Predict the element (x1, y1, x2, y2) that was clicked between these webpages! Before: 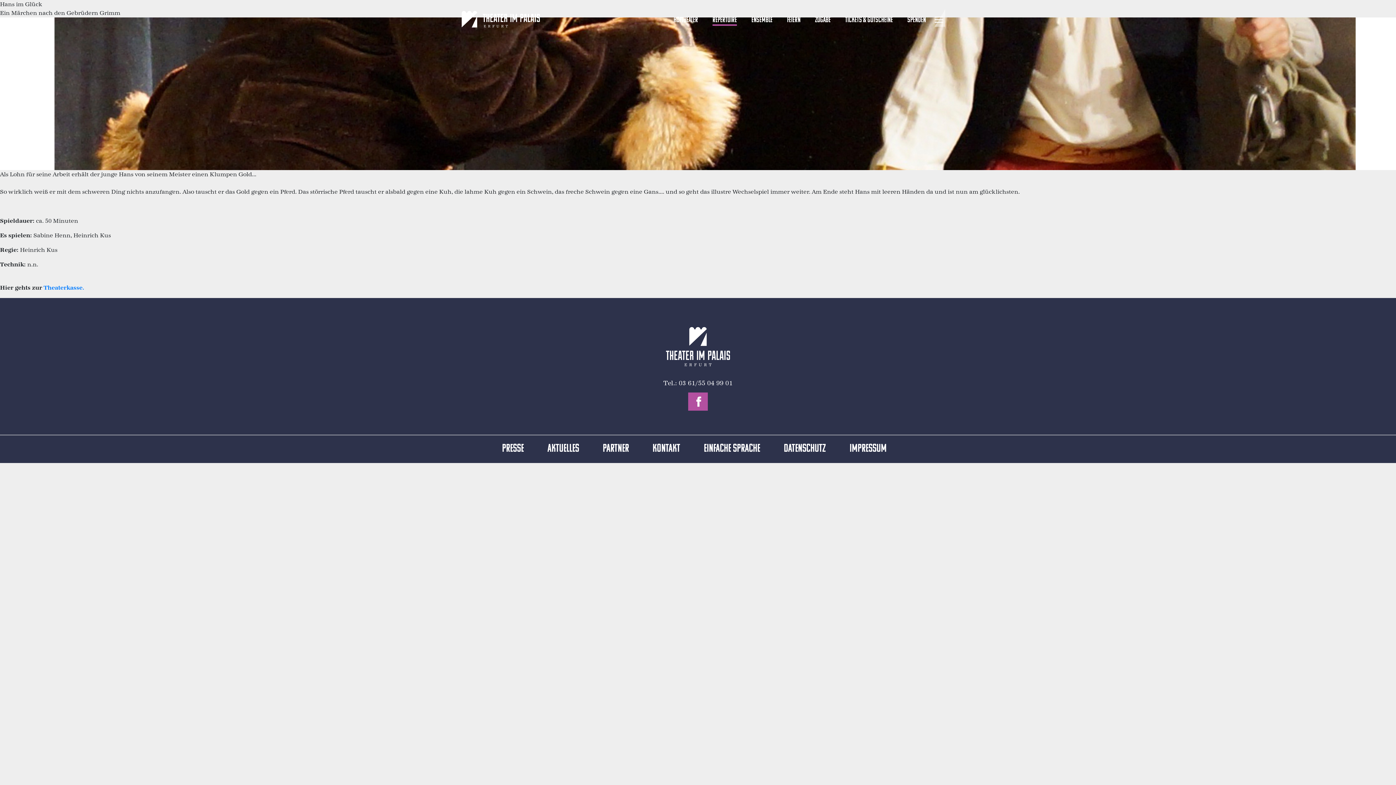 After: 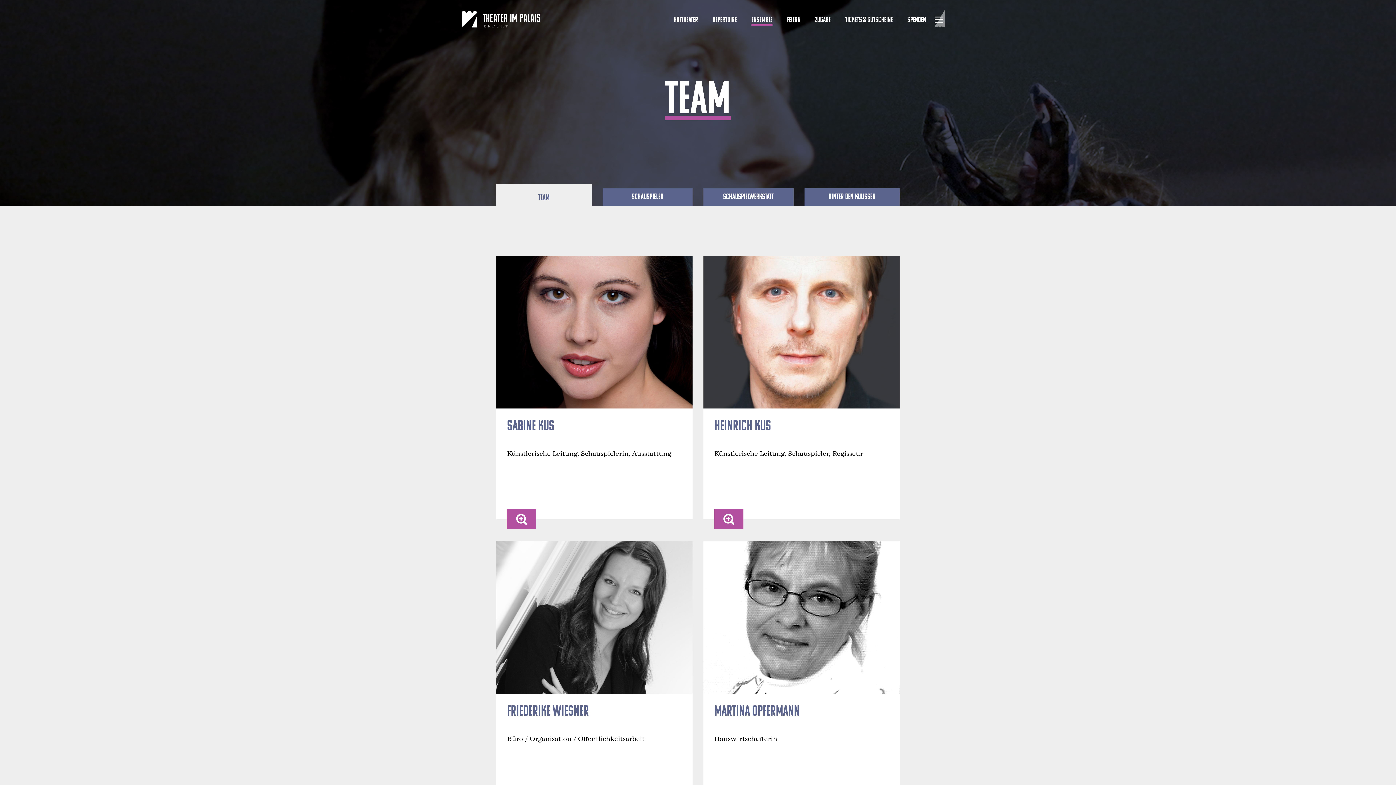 Action: label: ENSEMBLE bbox: (744, 10, 780, 29)